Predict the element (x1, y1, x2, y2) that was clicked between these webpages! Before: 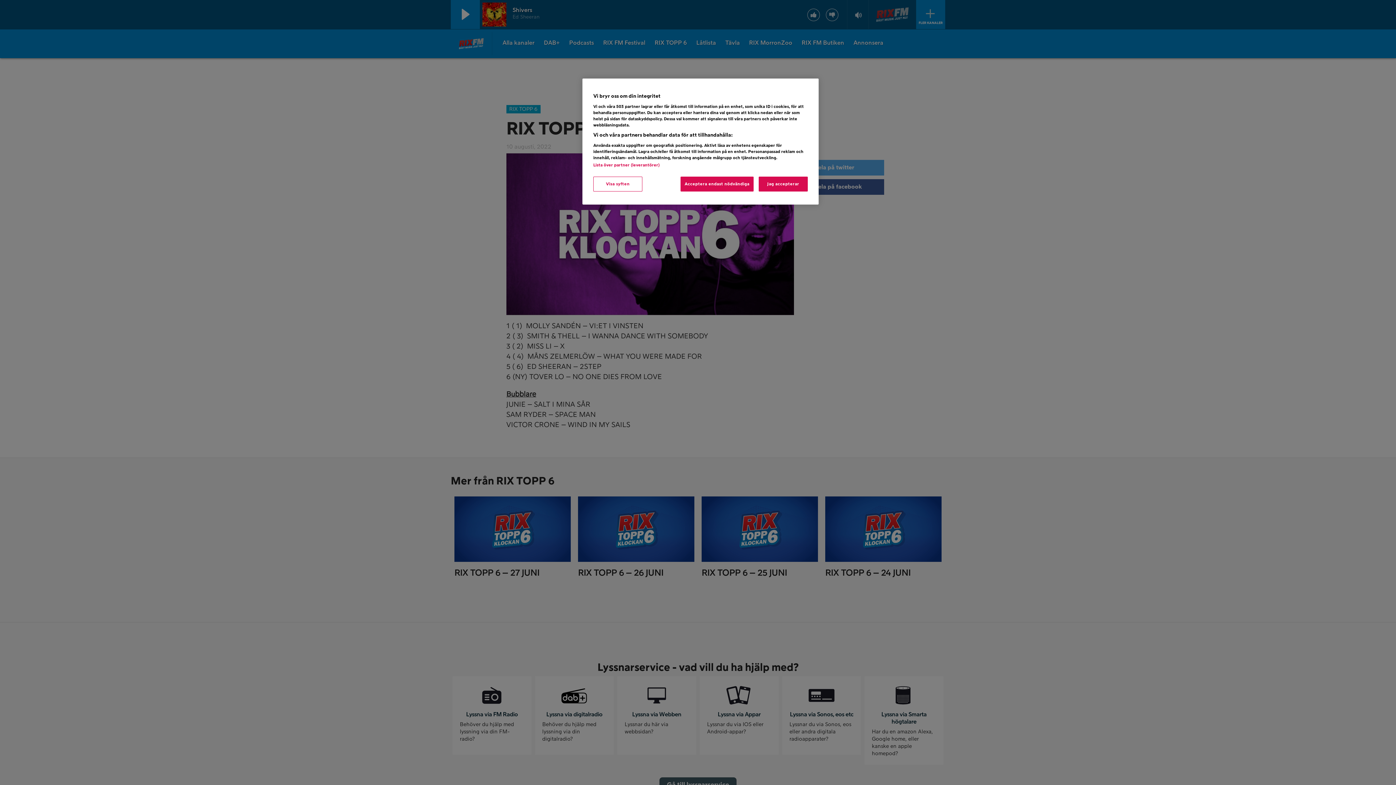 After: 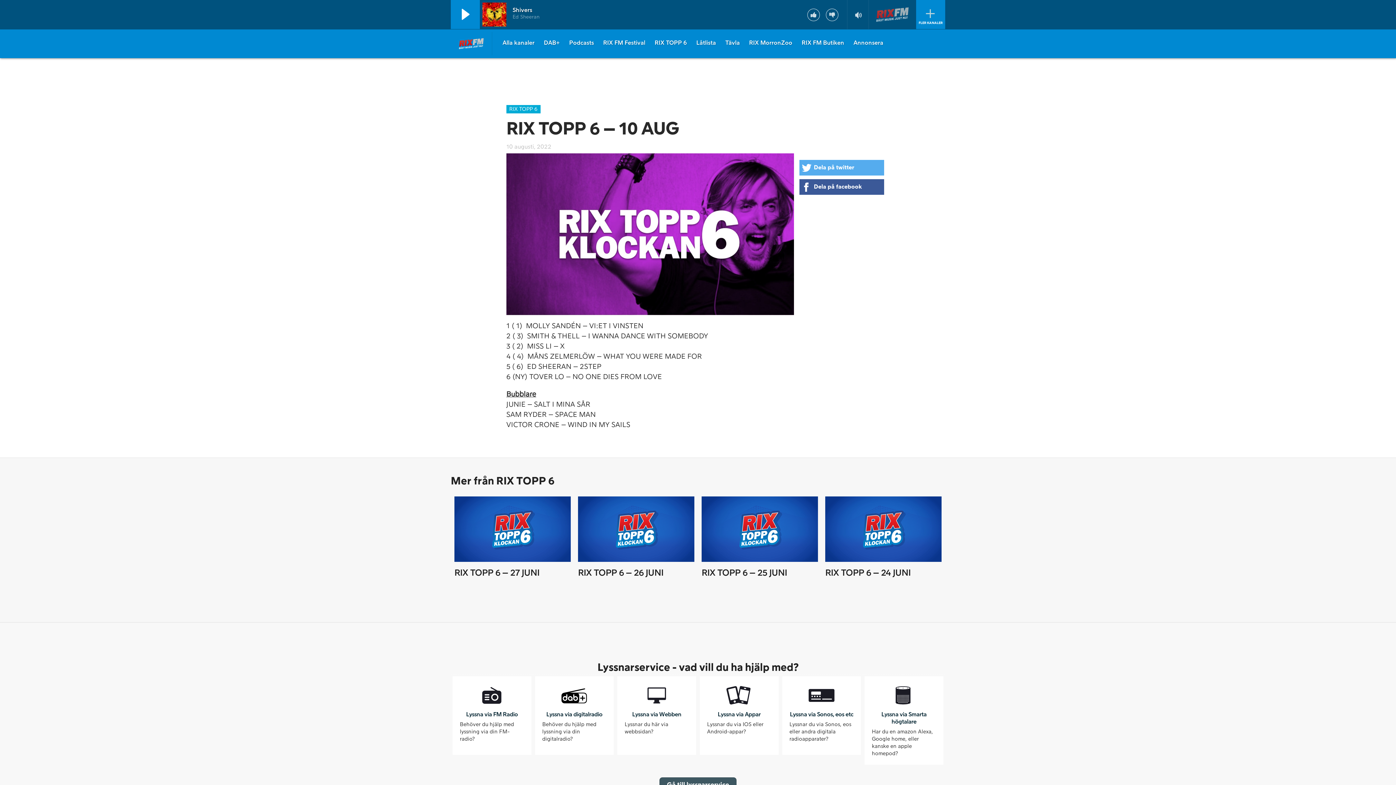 Action: label: Acceptera endast nödvändiga bbox: (680, 176, 753, 191)